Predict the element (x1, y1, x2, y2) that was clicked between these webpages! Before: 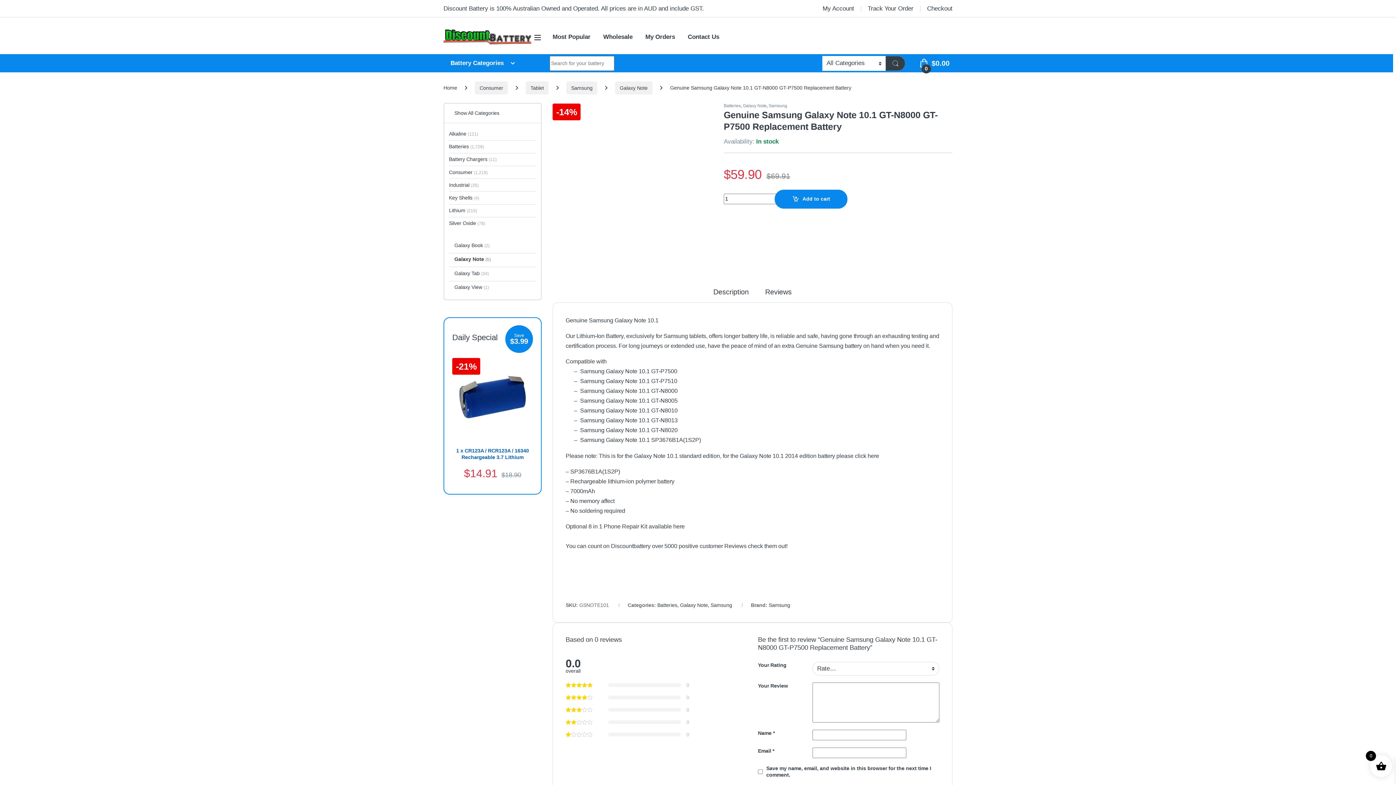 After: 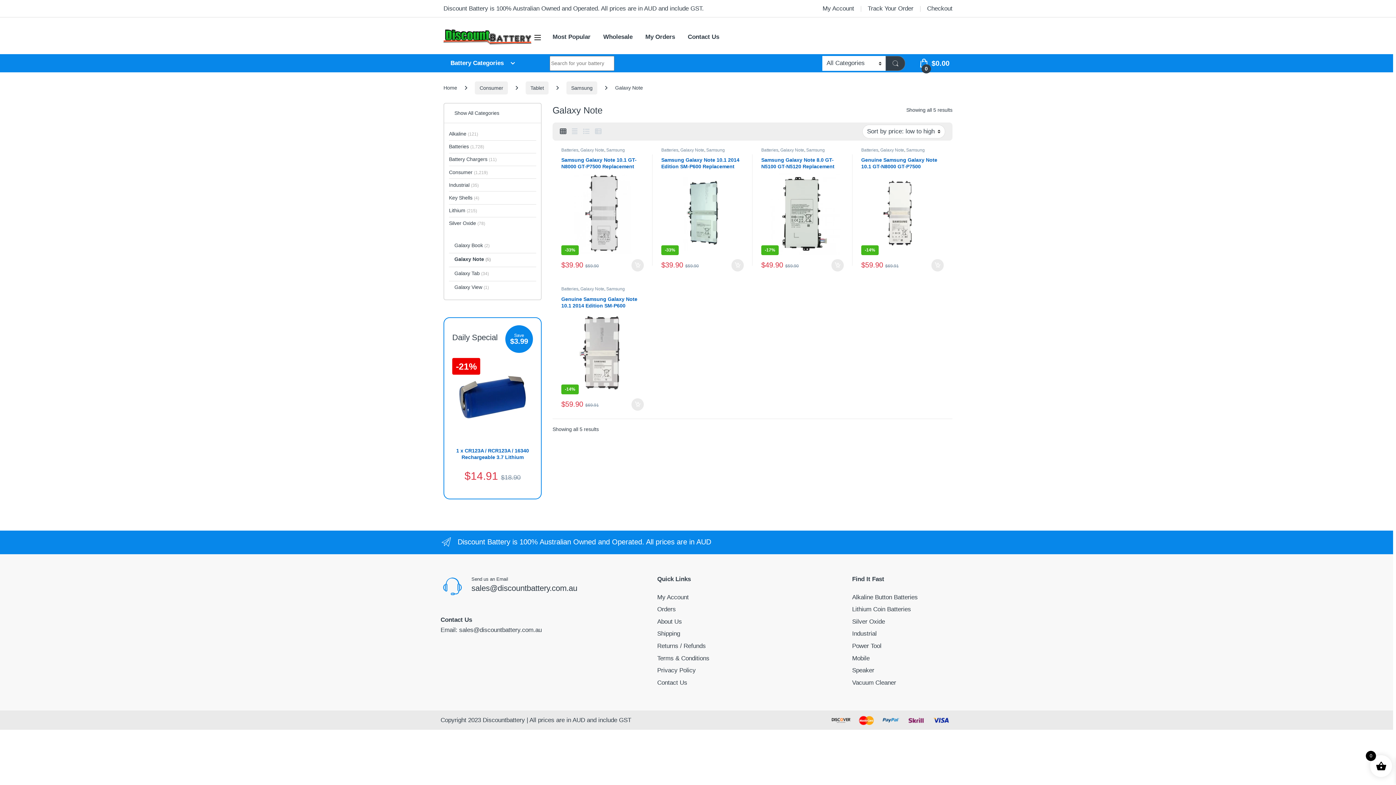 Action: label: Galaxy Note bbox: (743, 103, 766, 108)